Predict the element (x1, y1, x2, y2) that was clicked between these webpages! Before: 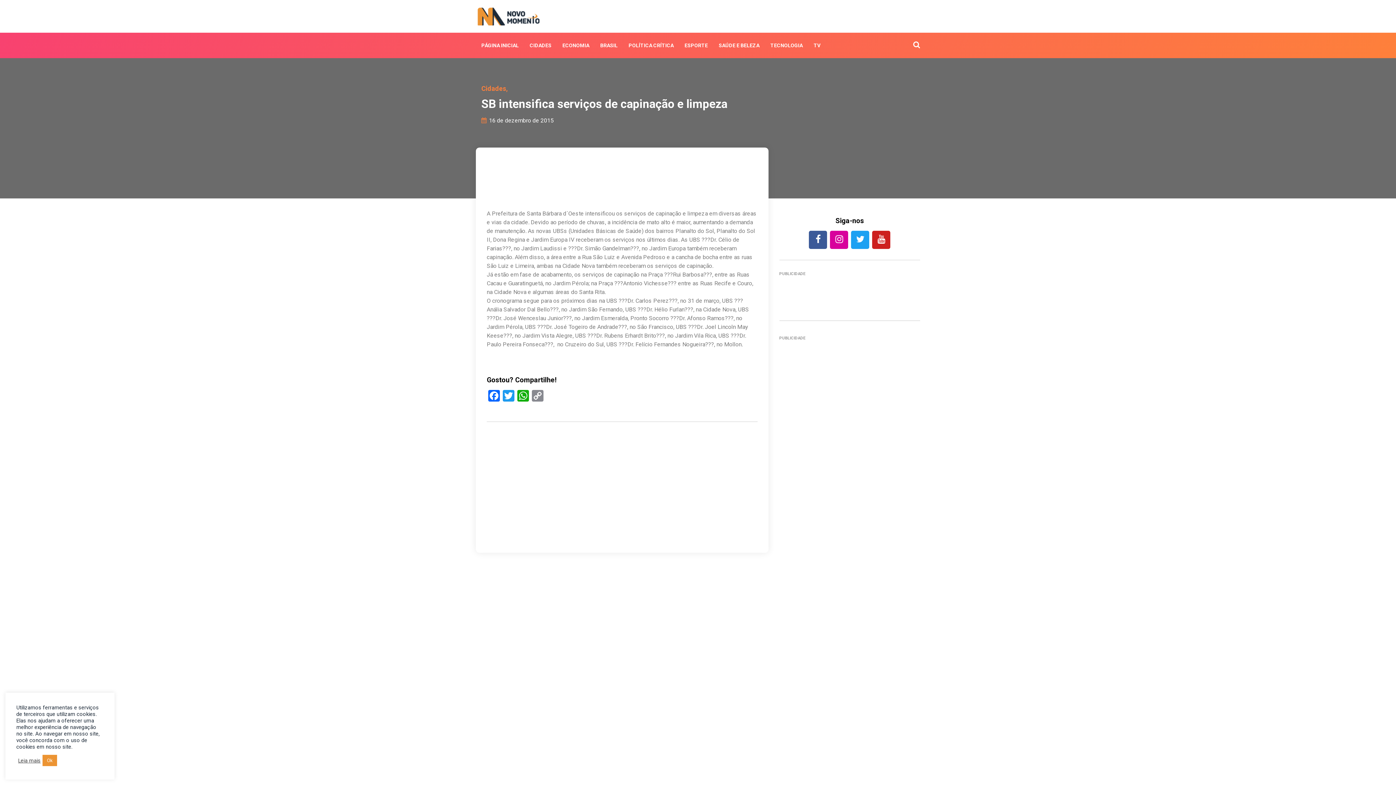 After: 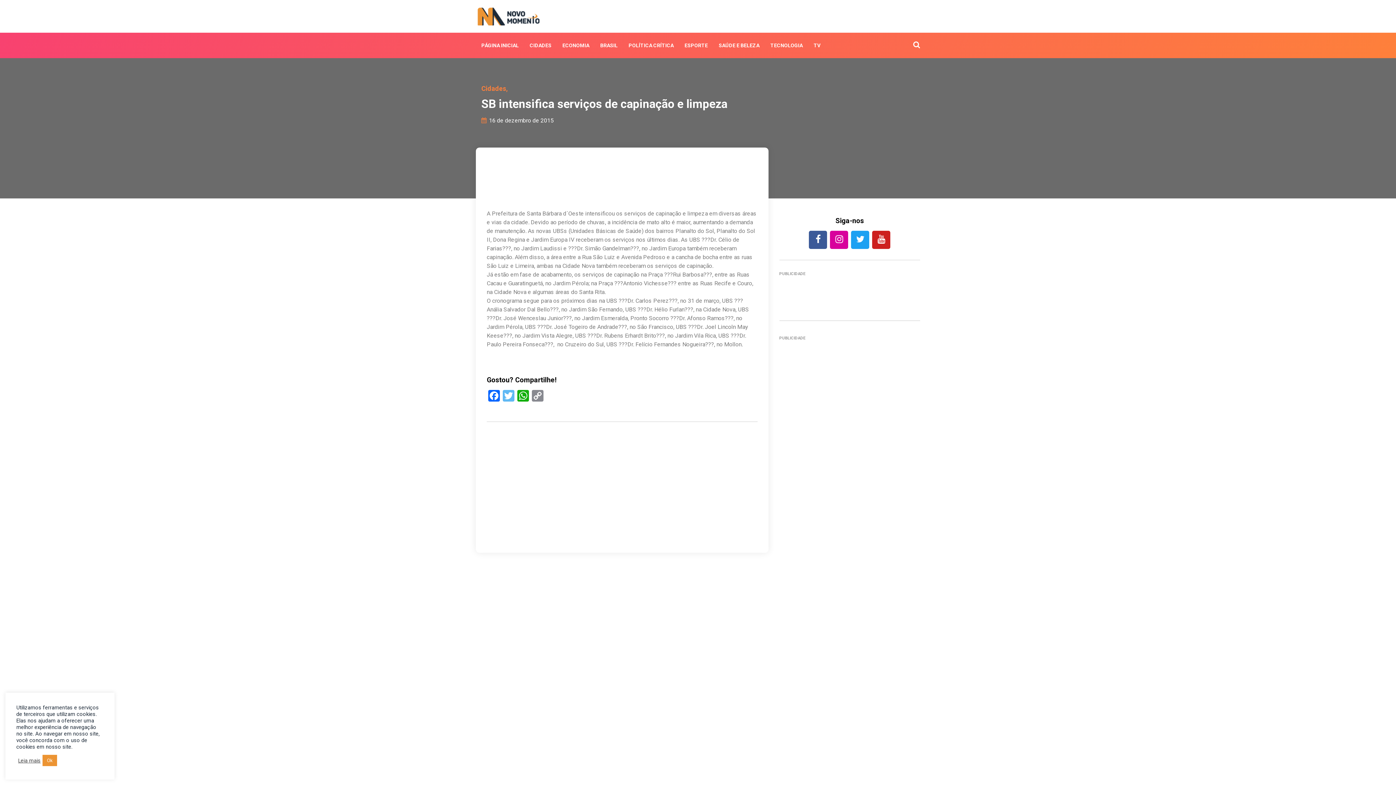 Action: bbox: (501, 390, 516, 403) label: Twitter